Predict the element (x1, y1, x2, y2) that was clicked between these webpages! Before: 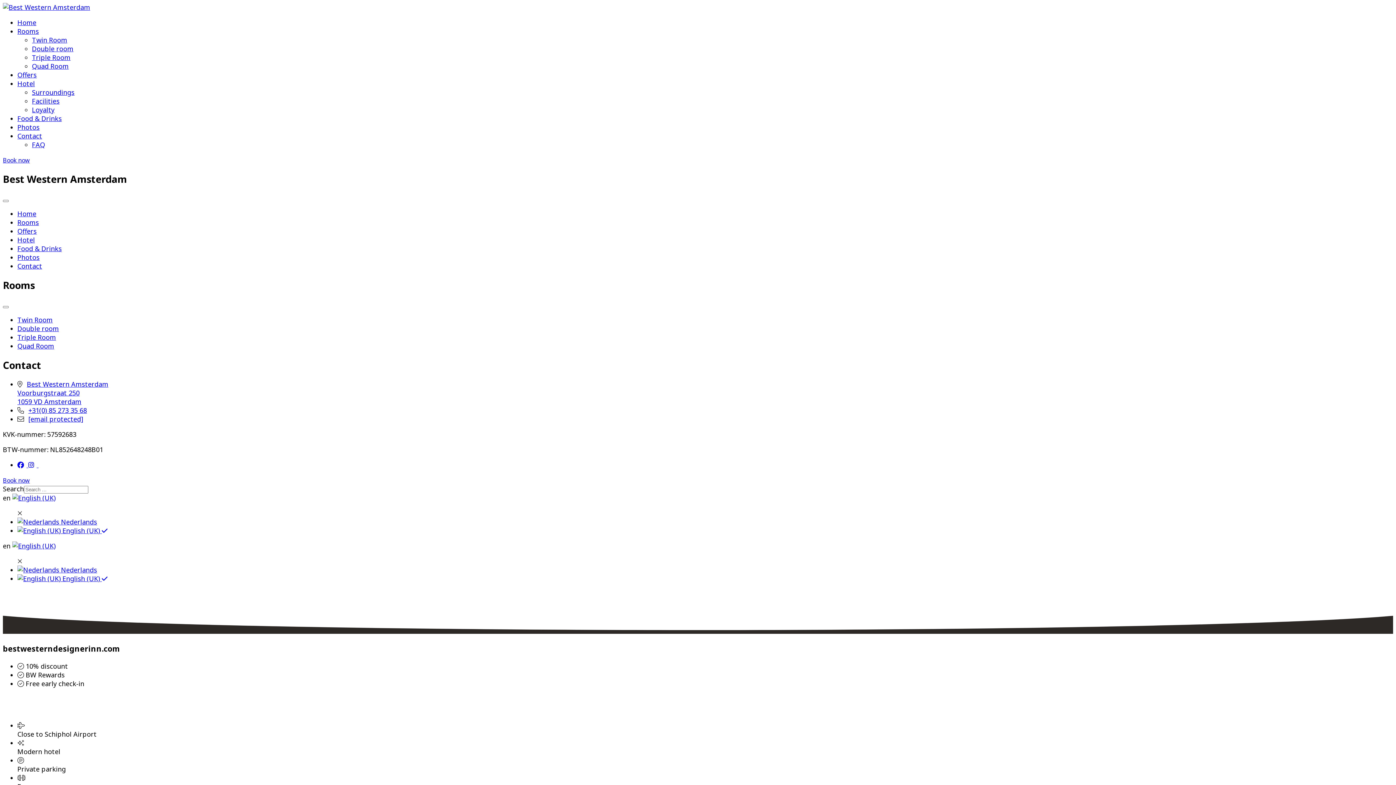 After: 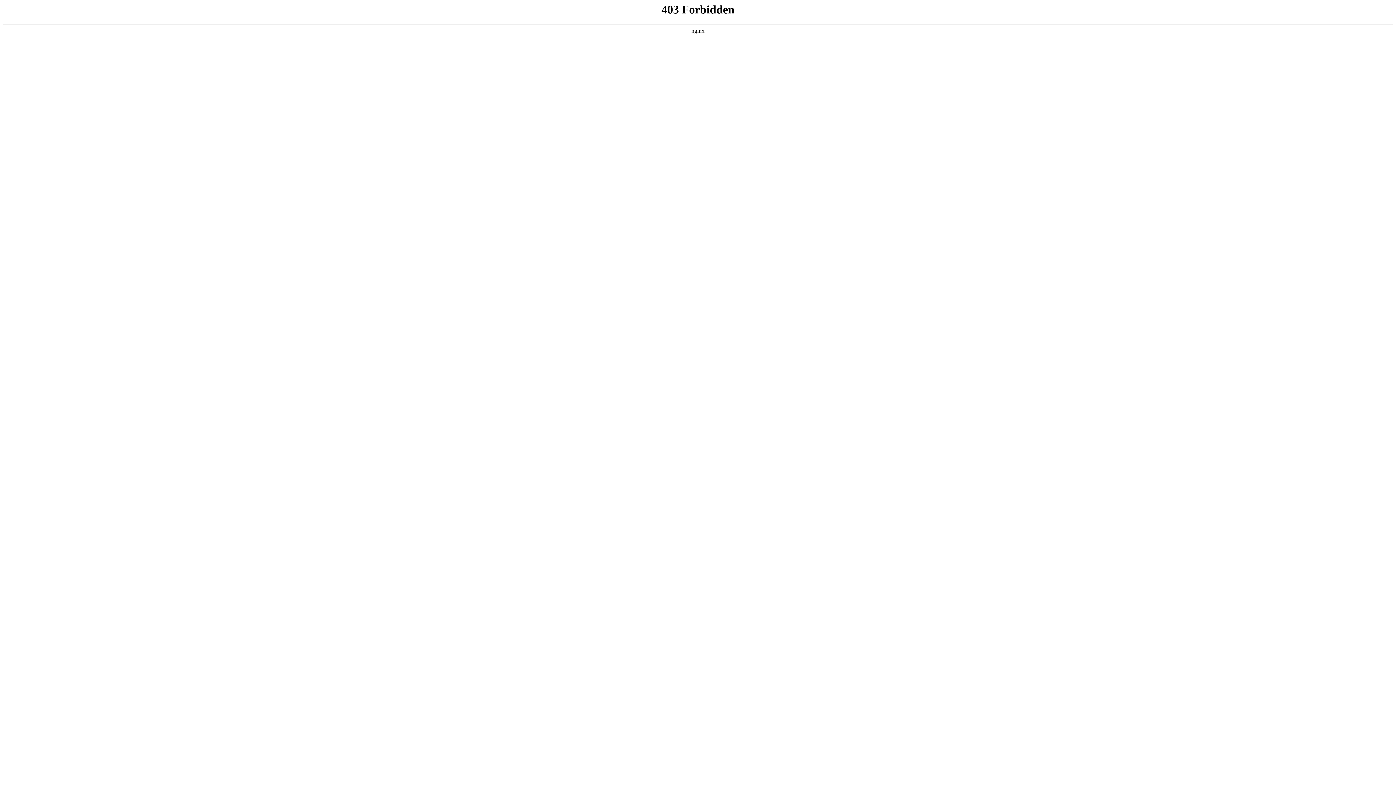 Action: bbox: (17, 114, 61, 122) label: Food & Drinks